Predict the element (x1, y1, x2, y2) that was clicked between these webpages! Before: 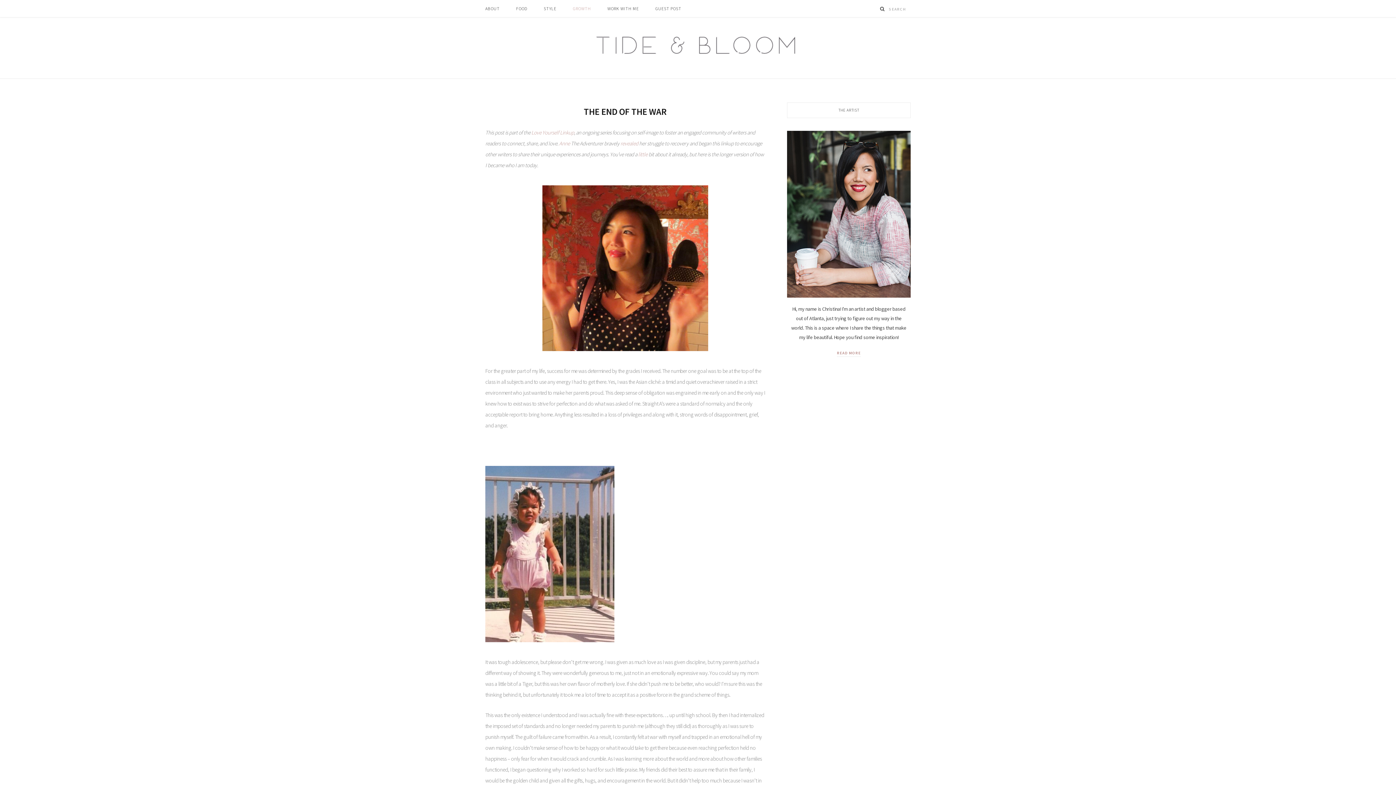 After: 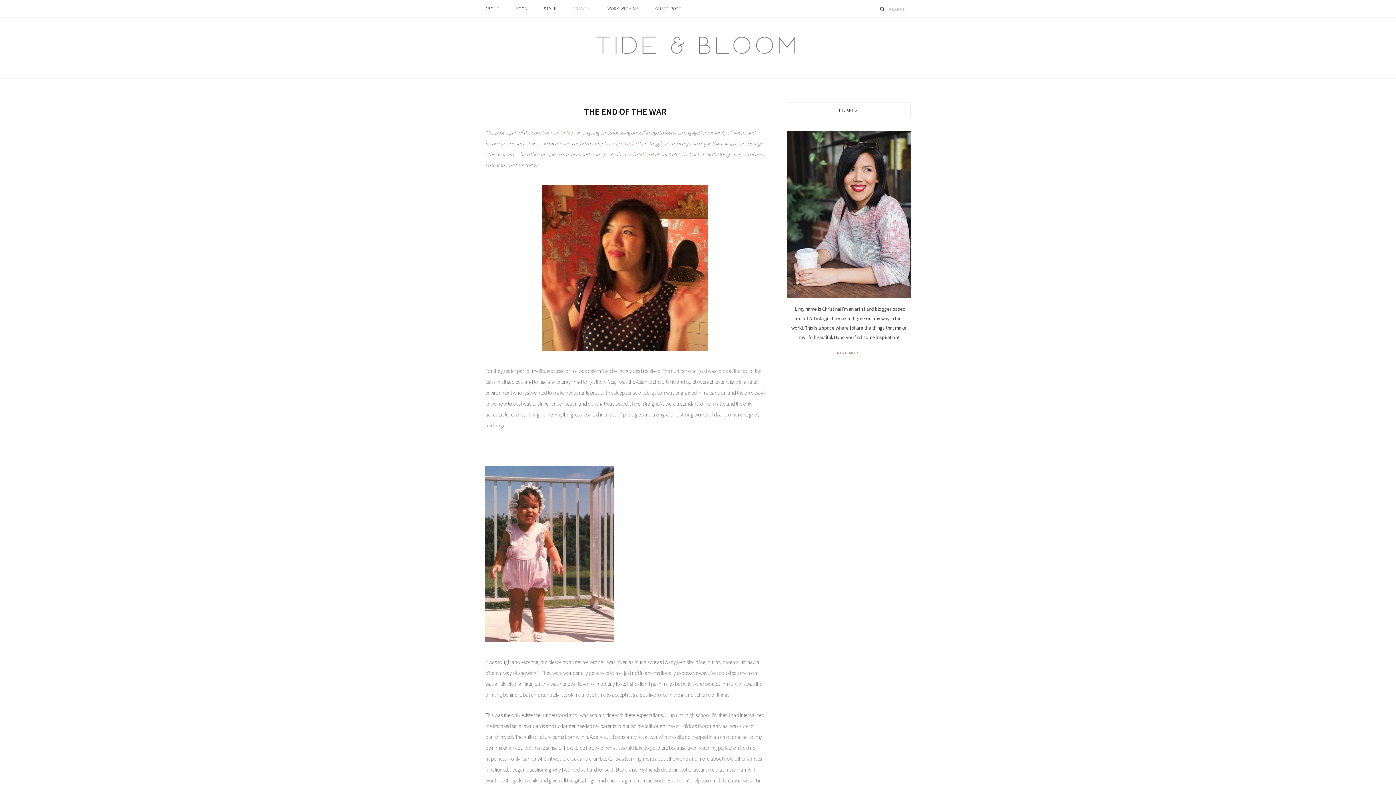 Action: bbox: (559, 140, 570, 146) label: Anne